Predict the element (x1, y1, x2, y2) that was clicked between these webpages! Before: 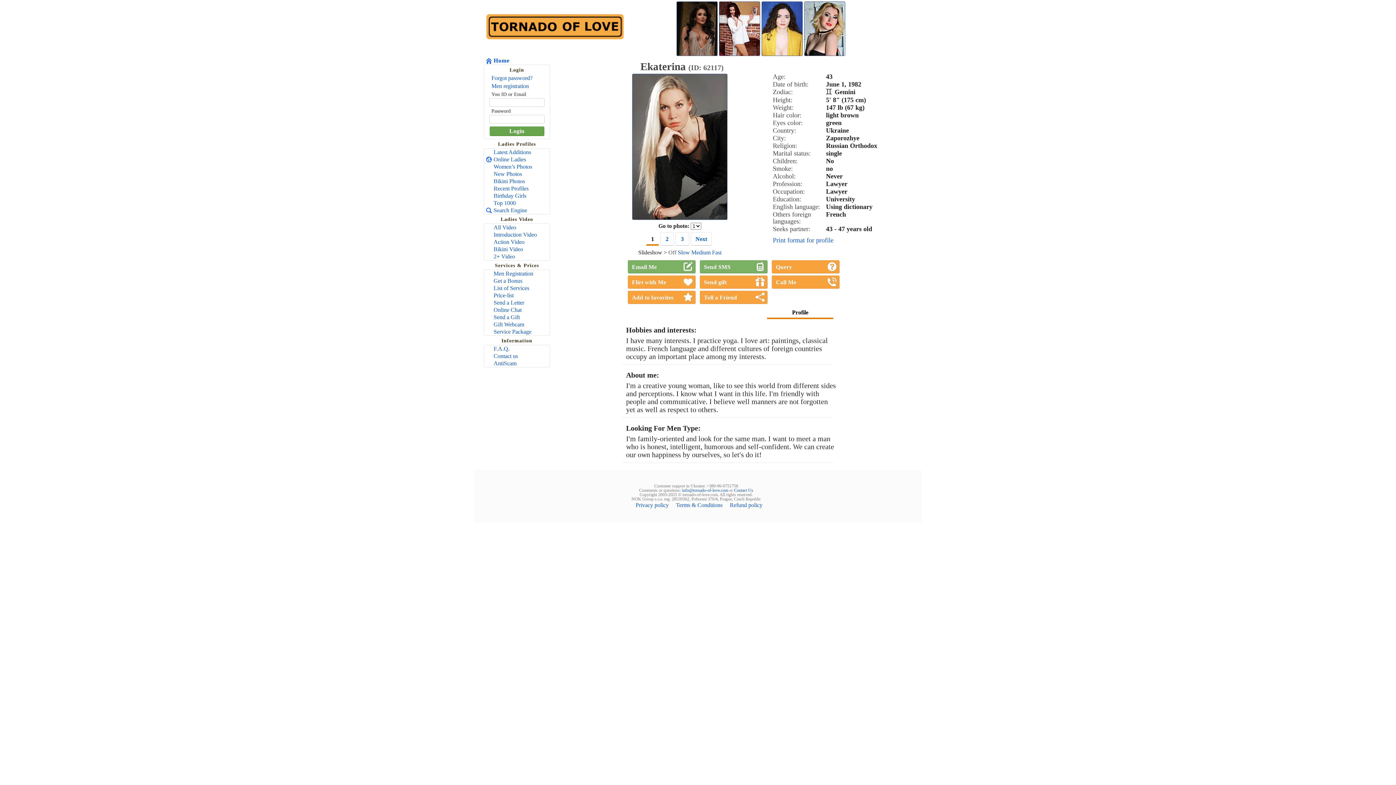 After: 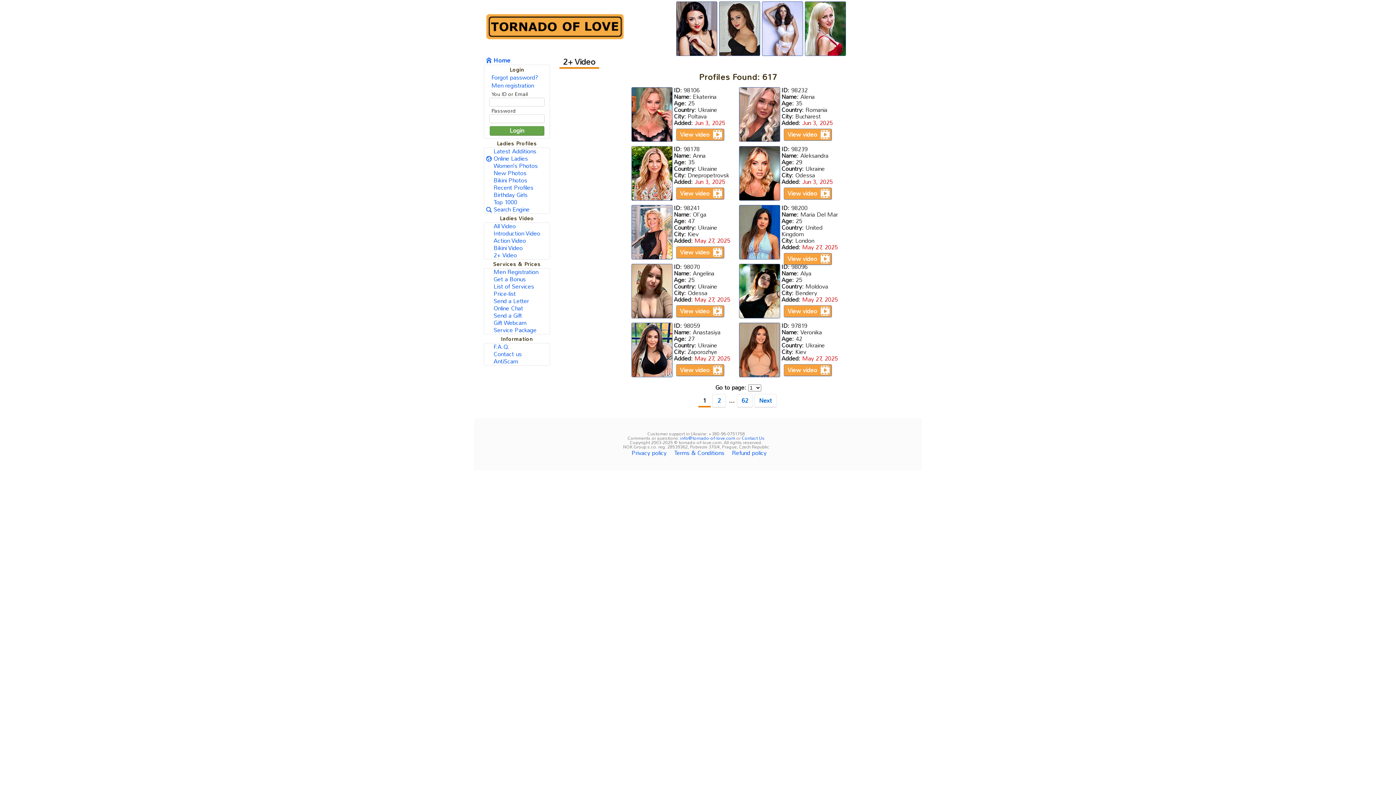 Action: bbox: (484, 253, 549, 260) label: 2+ Video